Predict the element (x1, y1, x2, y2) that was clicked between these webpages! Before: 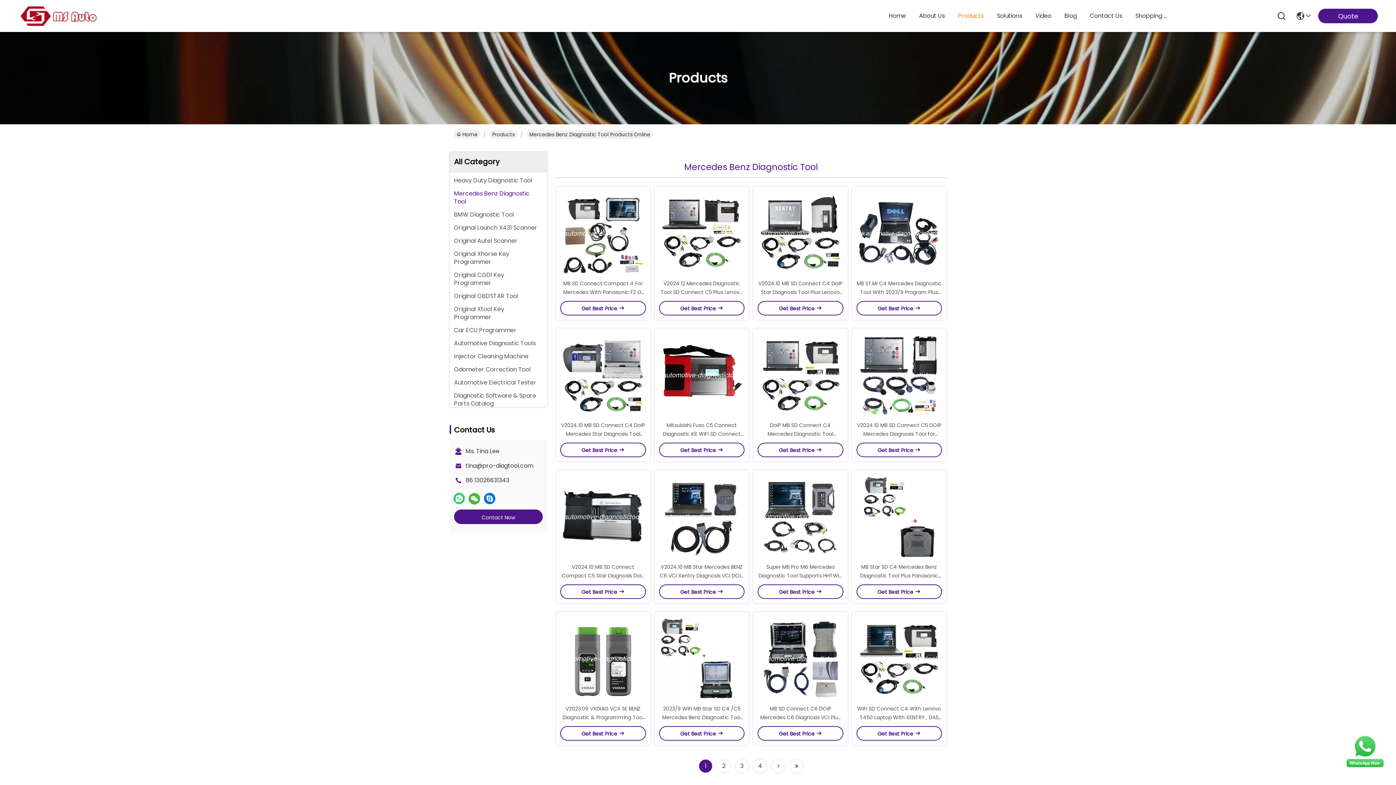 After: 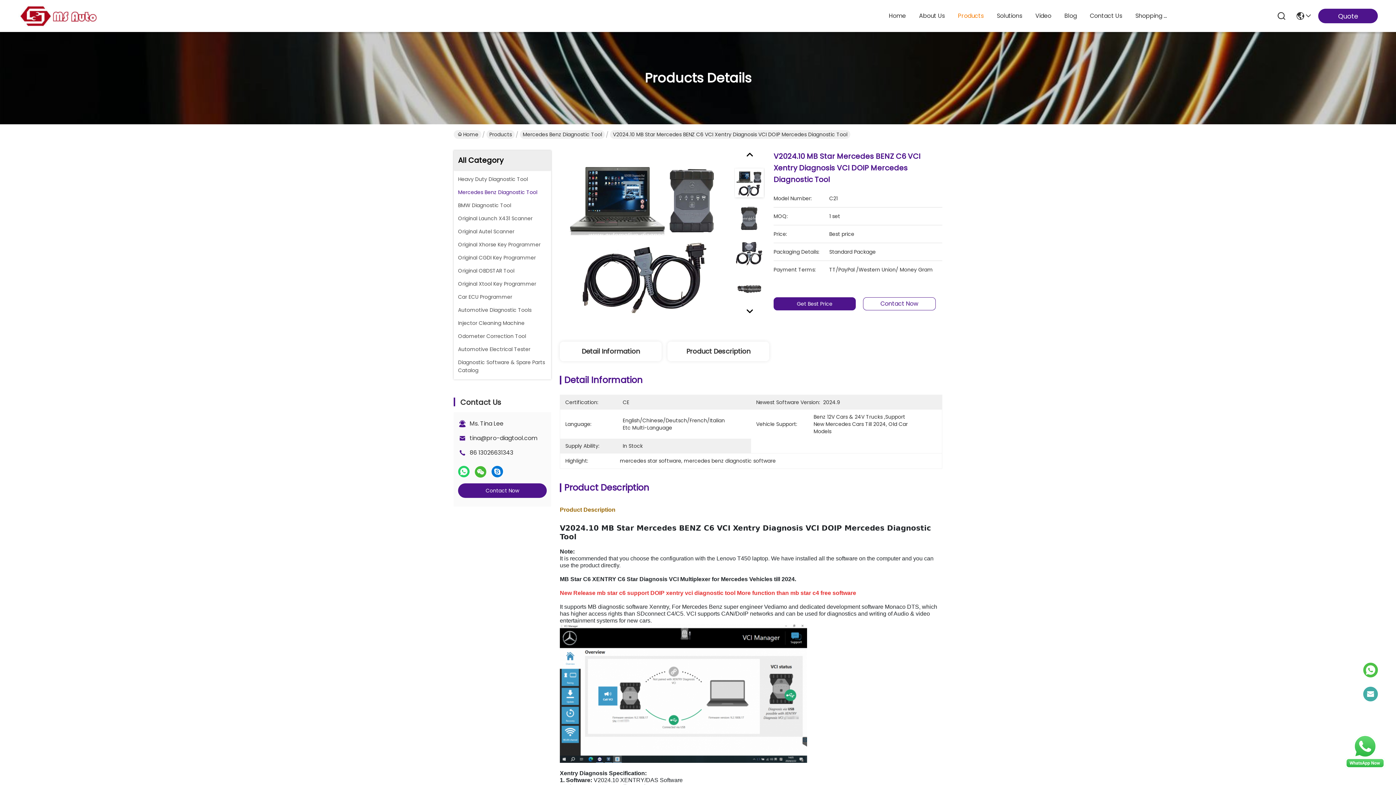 Action: bbox: (659, 474, 744, 558)